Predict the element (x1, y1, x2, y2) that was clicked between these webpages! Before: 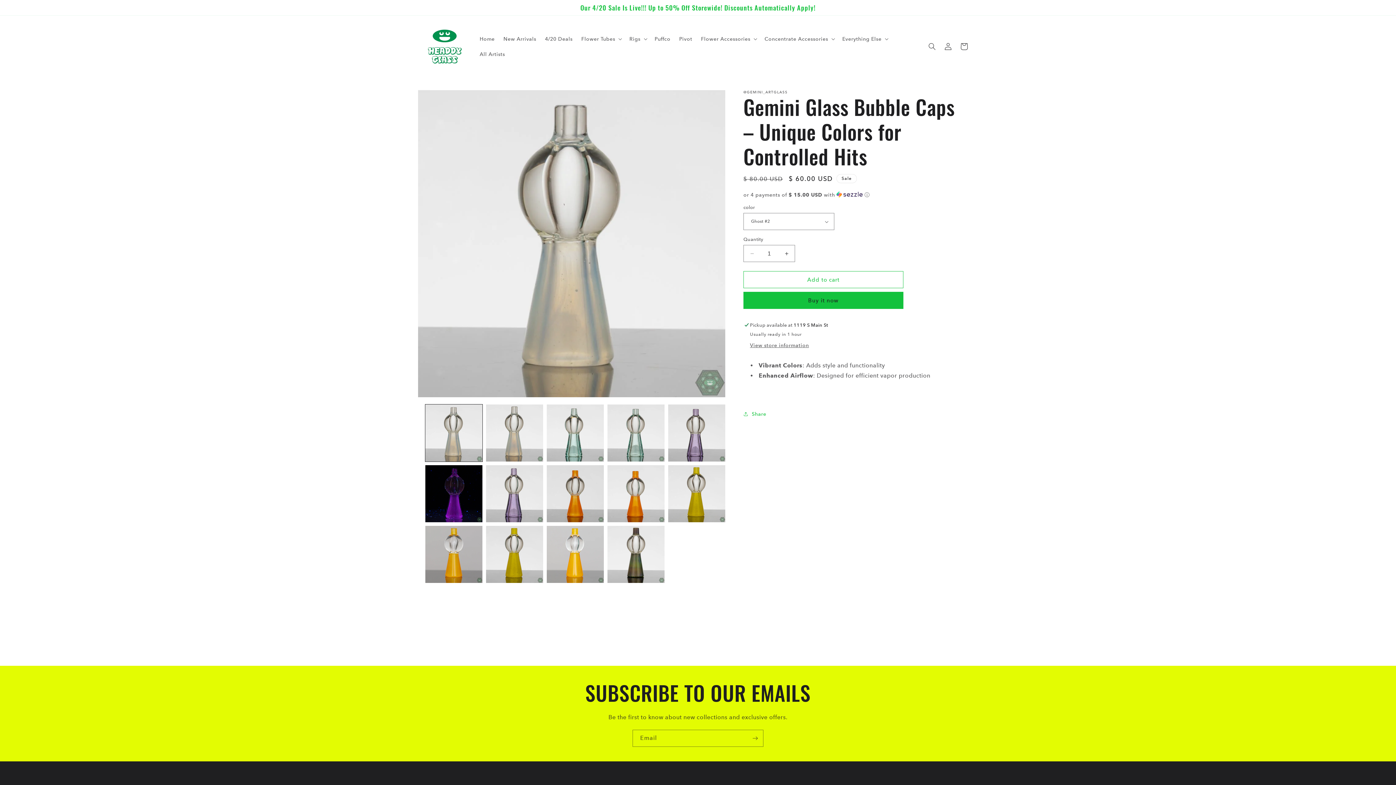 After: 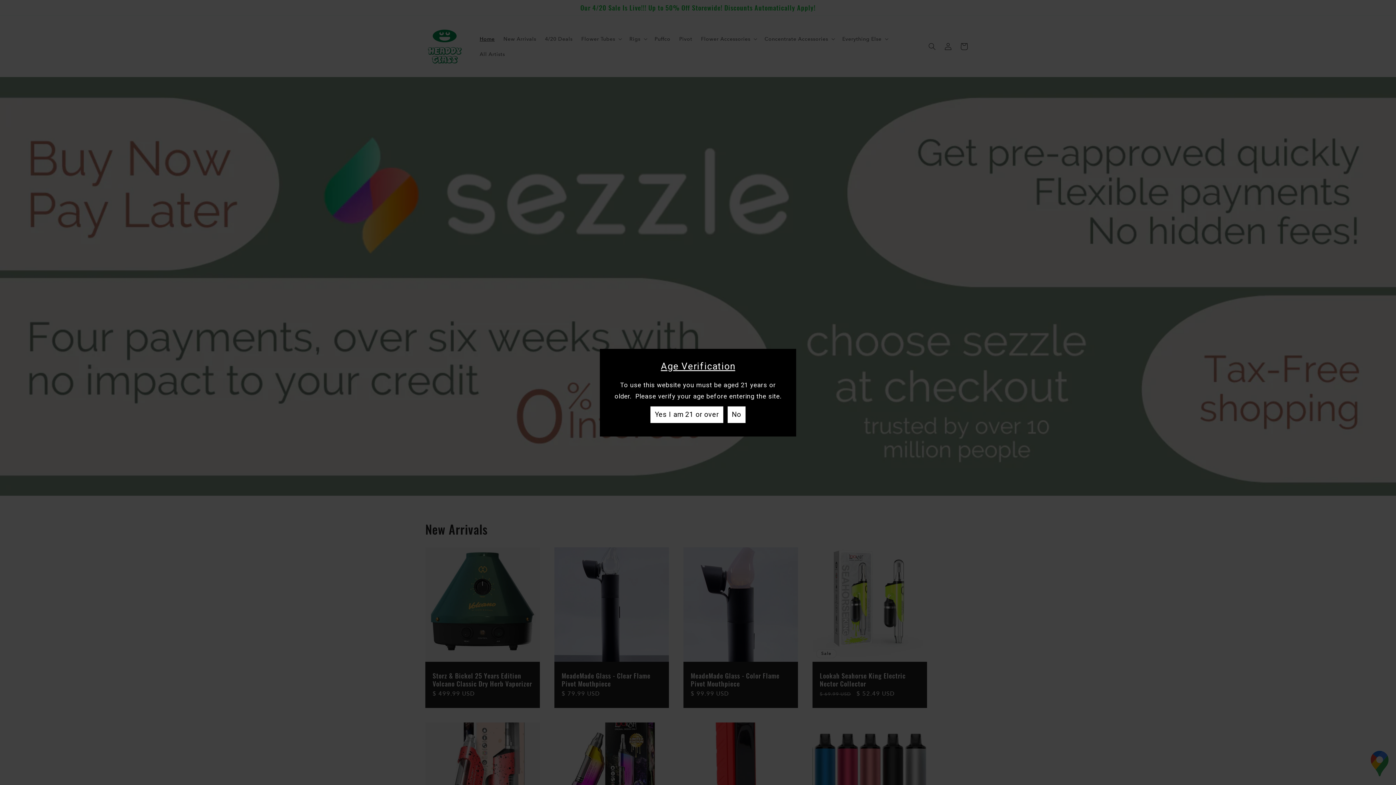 Action: bbox: (422, 22, 468, 69)